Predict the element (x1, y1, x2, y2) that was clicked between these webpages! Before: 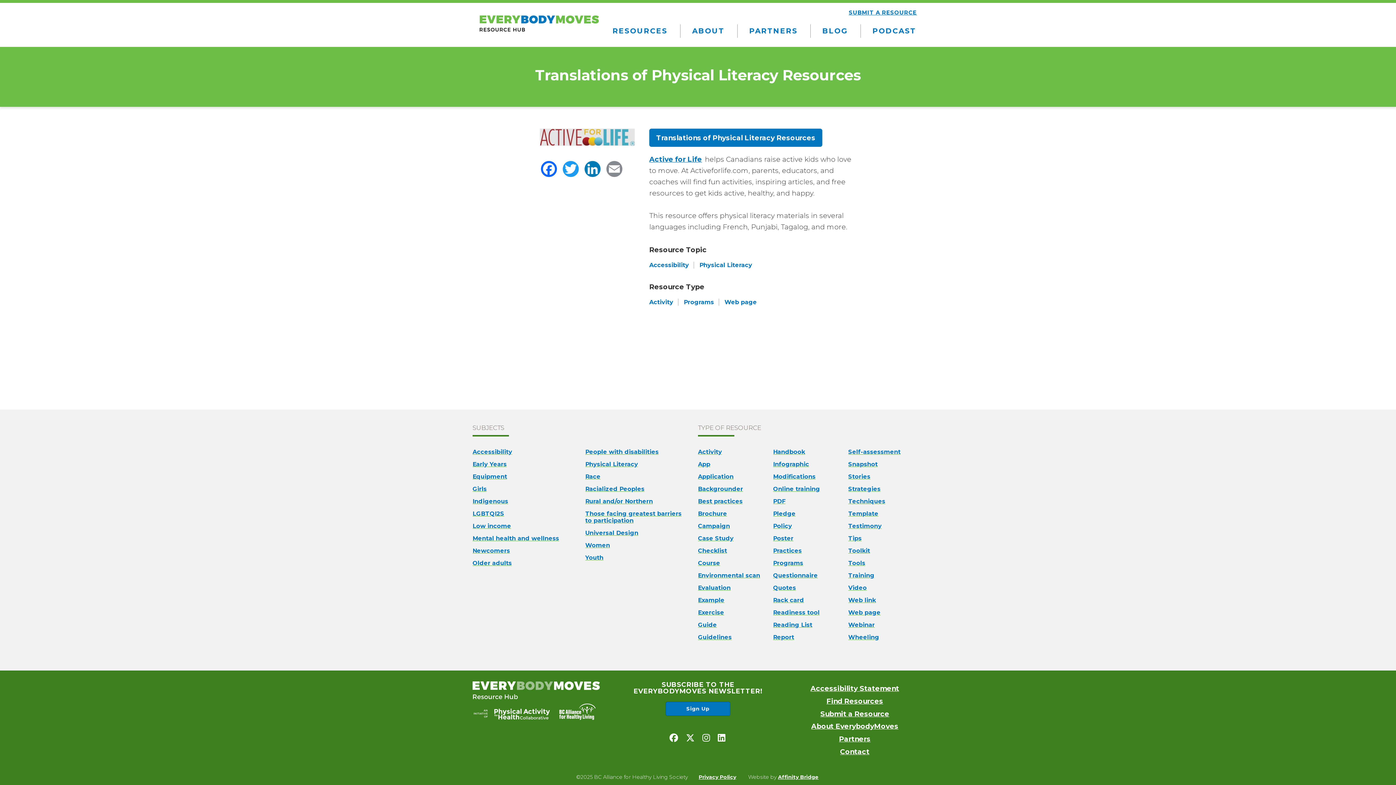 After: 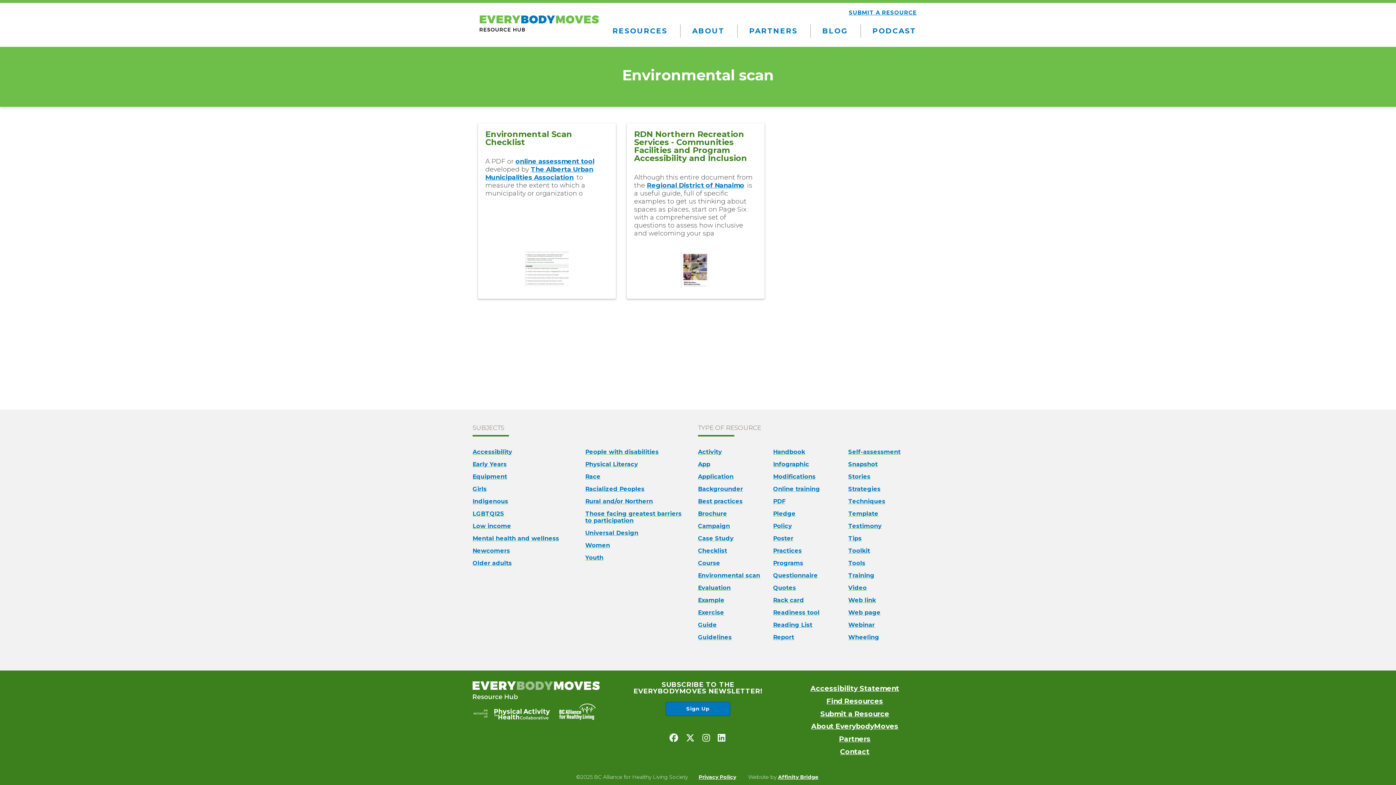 Action: bbox: (697, 571, 761, 580) label: Environmental scan